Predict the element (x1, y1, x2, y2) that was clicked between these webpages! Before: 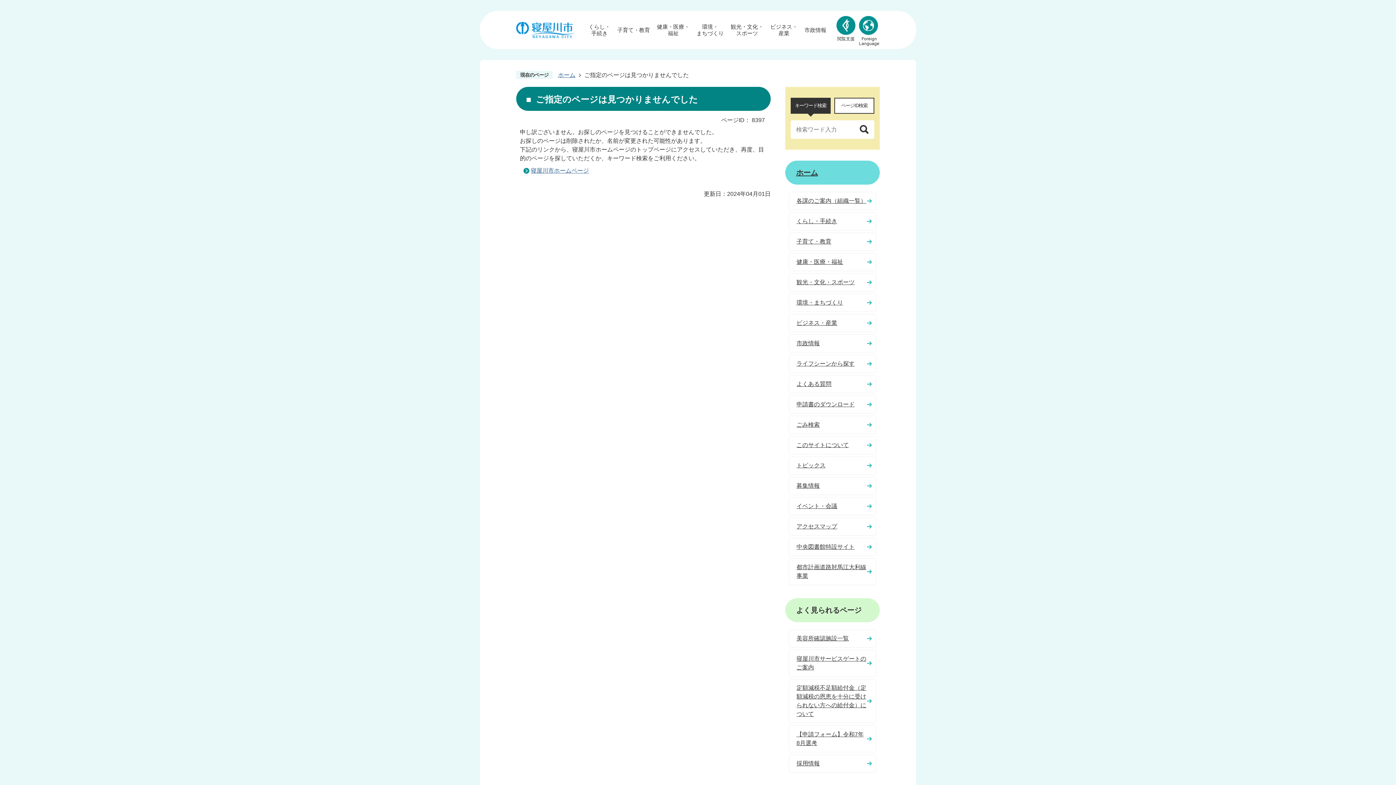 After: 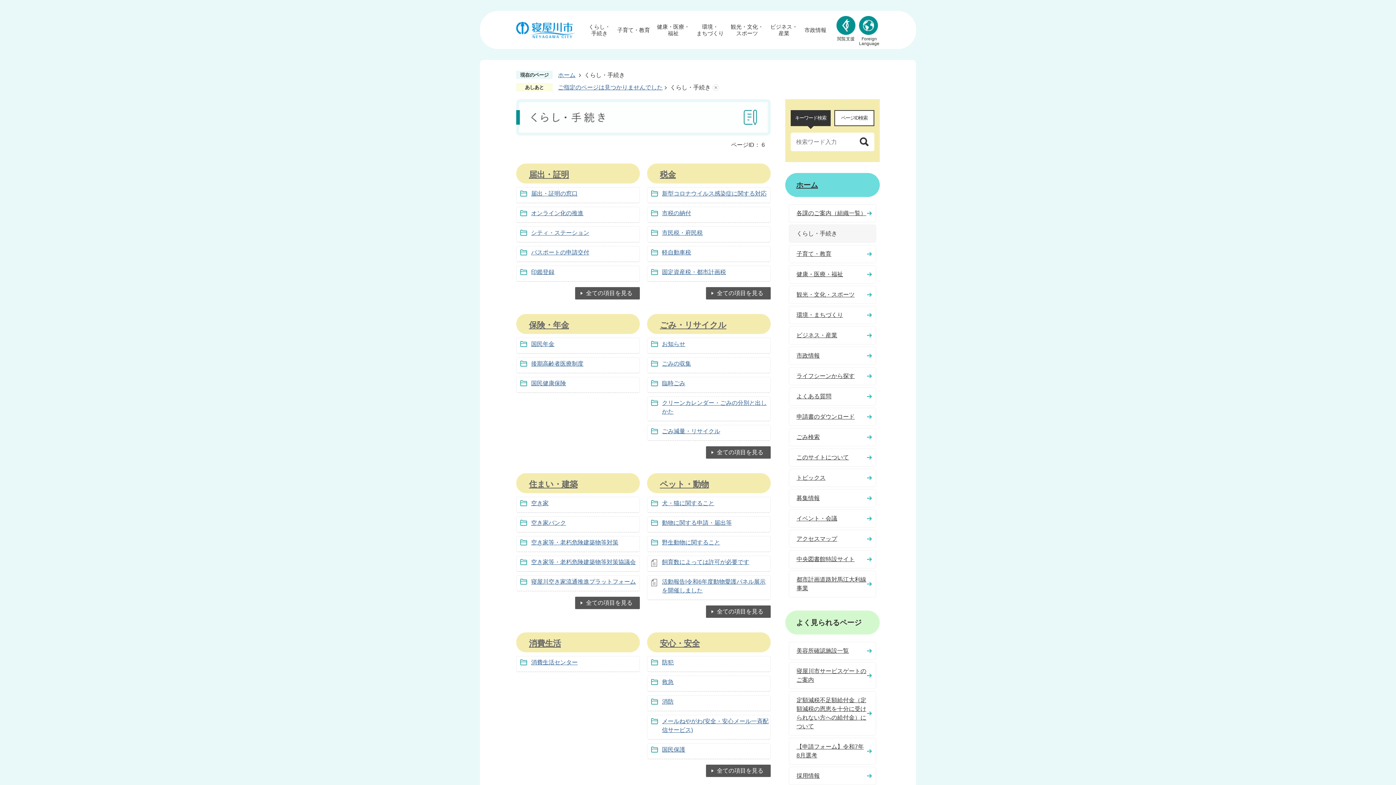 Action: label: くらし・
手続き bbox: (587, 23, 611, 36)